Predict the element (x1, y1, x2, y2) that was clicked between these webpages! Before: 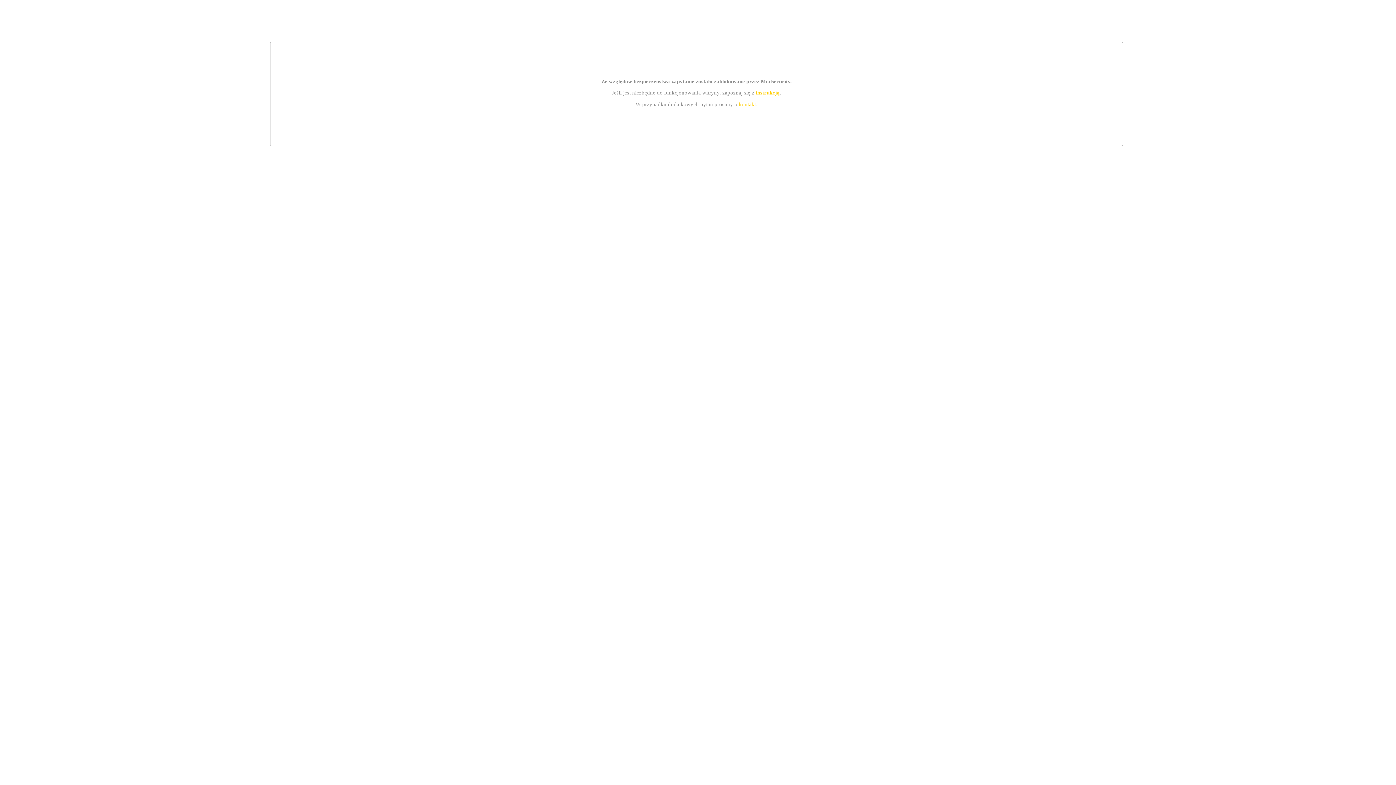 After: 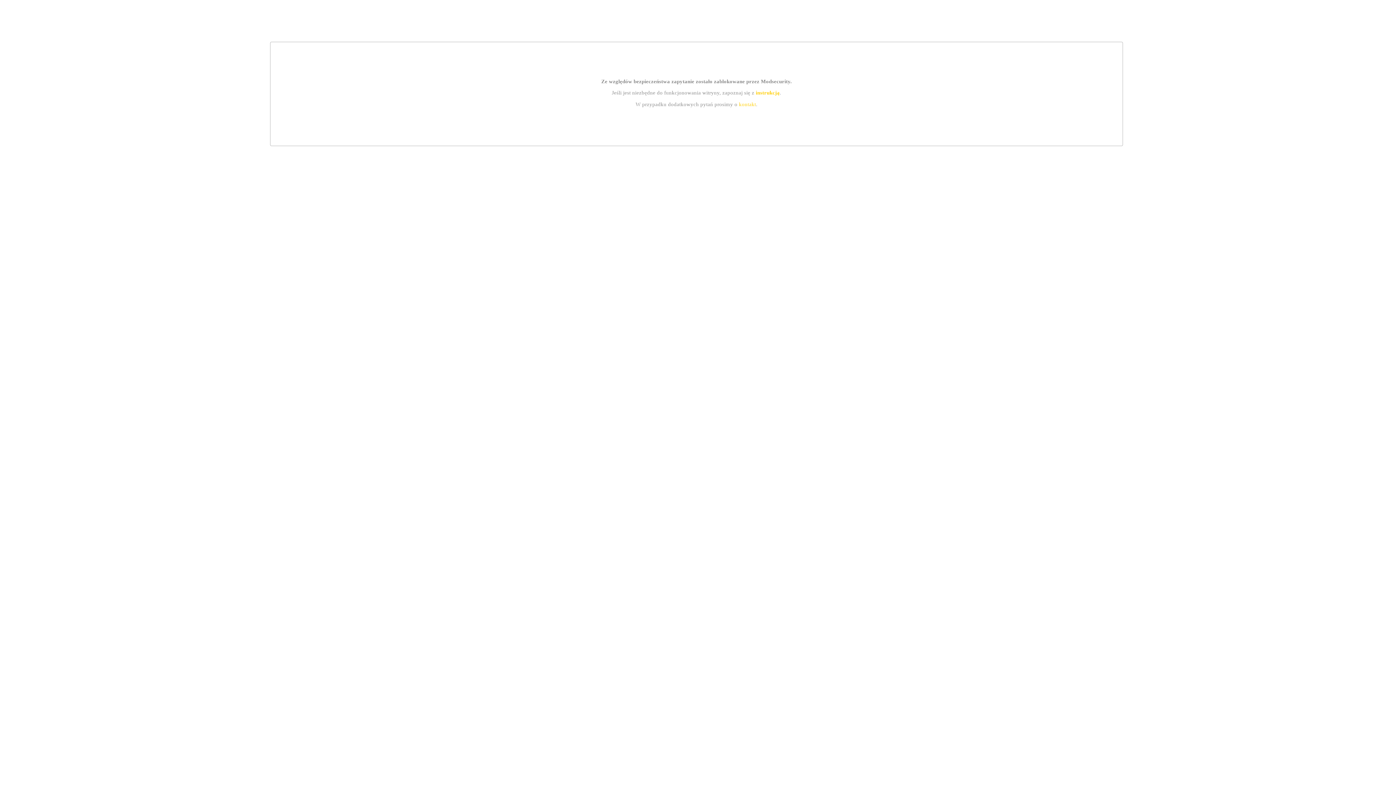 Action: bbox: (739, 101, 756, 107) label: kontakt